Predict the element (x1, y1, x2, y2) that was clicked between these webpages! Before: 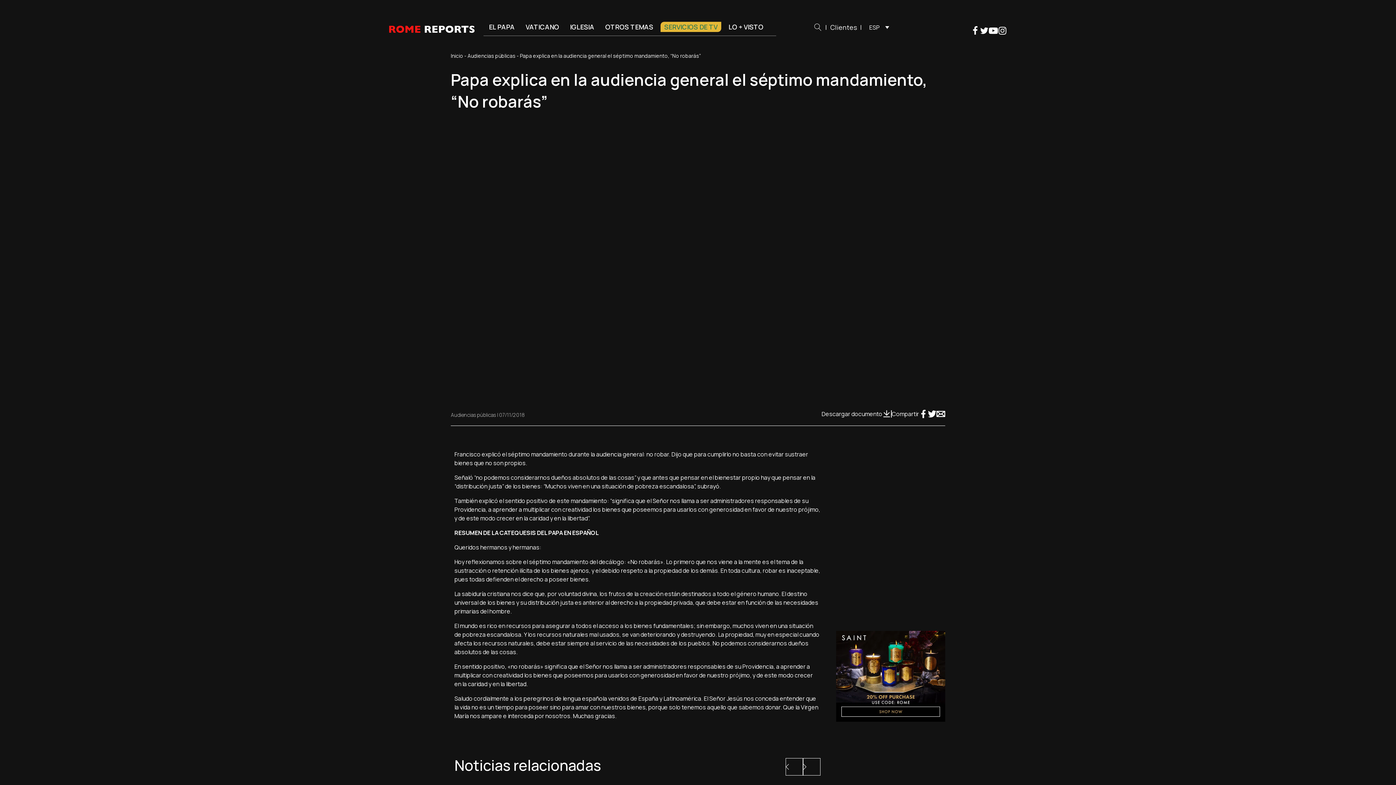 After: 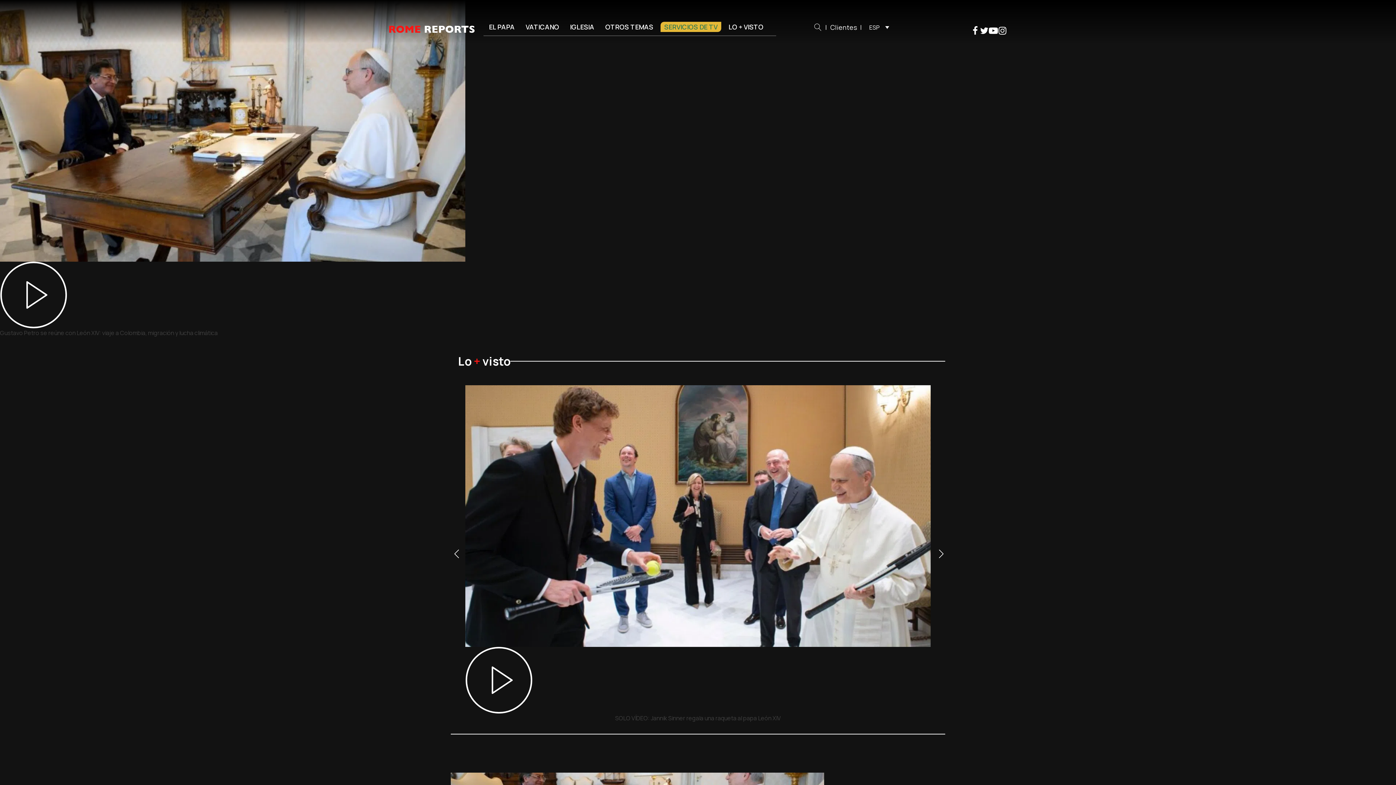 Action: bbox: (450, 52, 463, 59) label: Inicio